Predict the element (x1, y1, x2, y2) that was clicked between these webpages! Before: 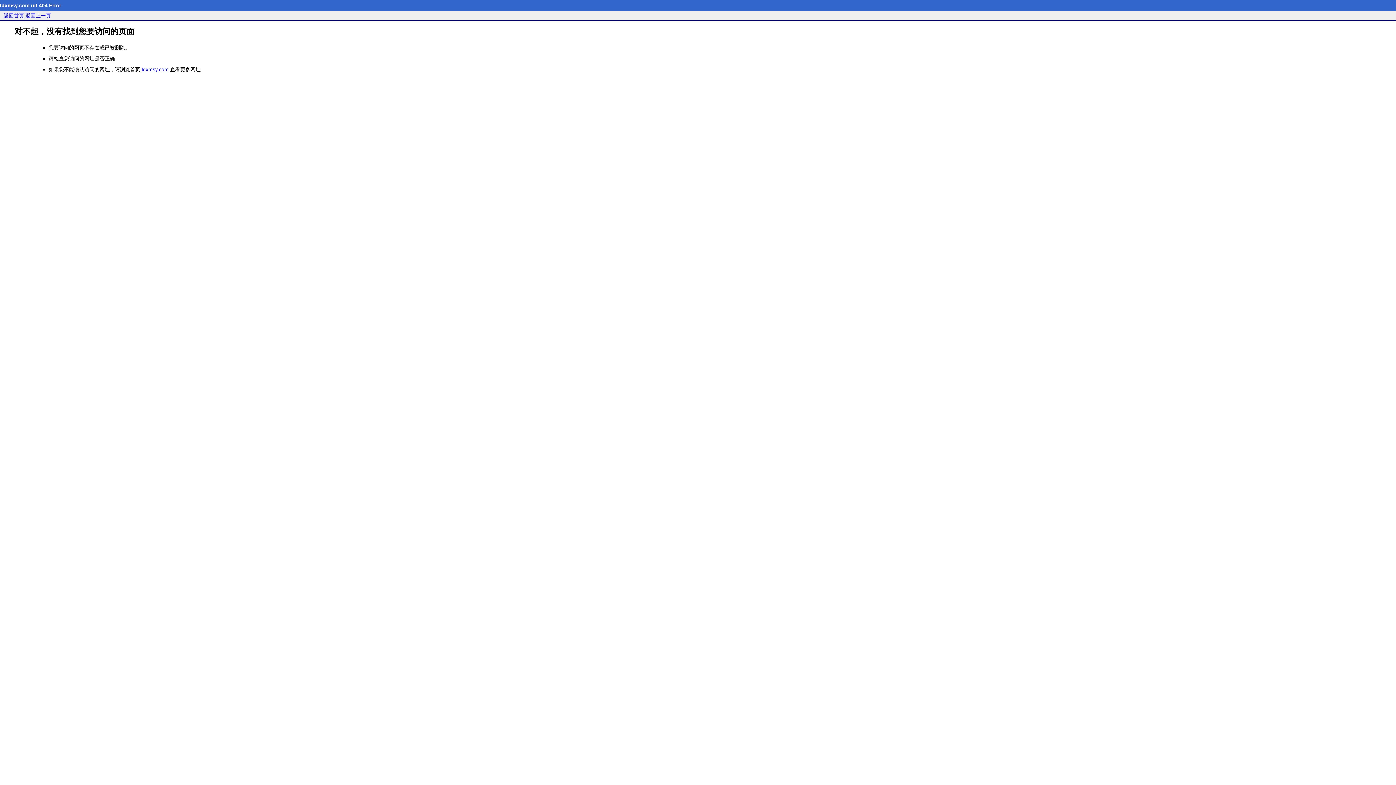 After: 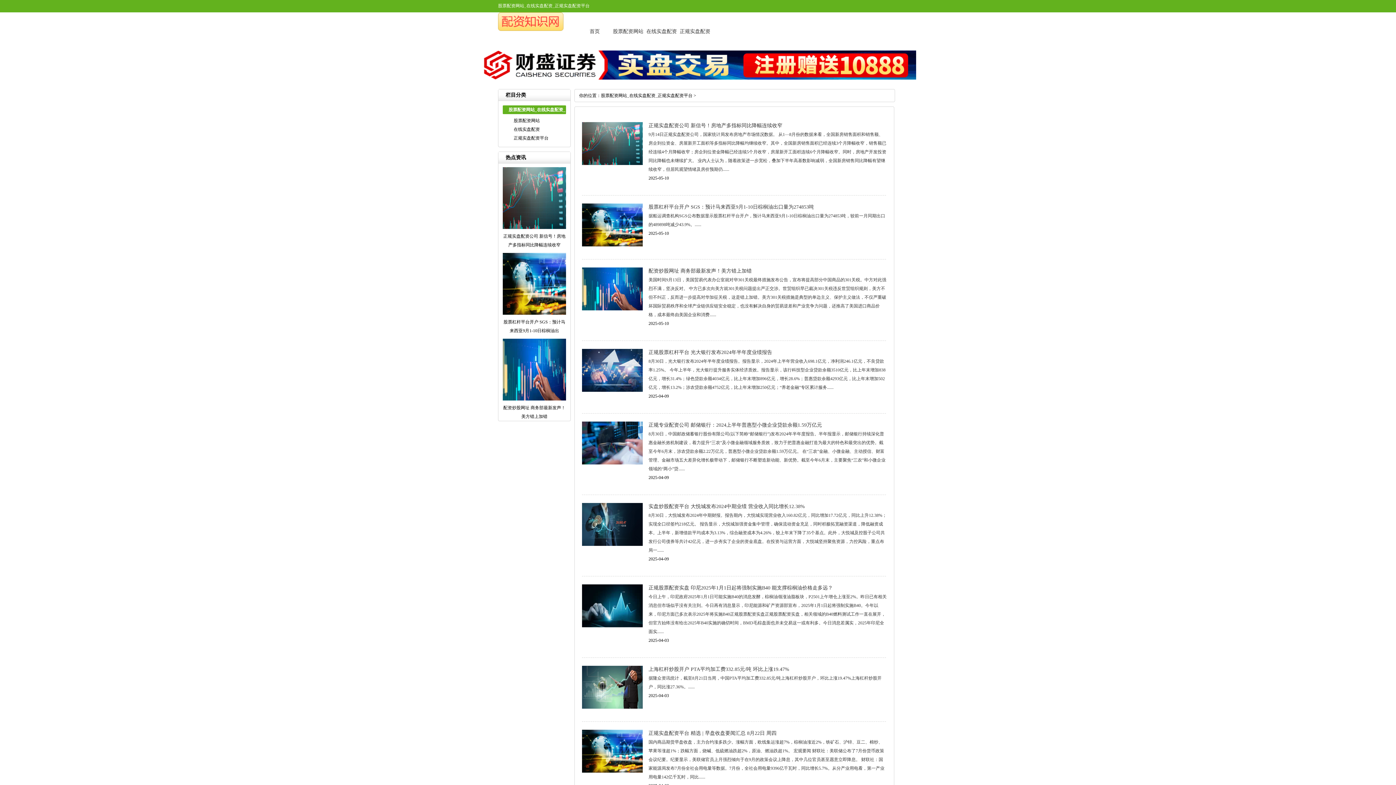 Action: label: ldxmsy.com bbox: (141, 66, 168, 72)